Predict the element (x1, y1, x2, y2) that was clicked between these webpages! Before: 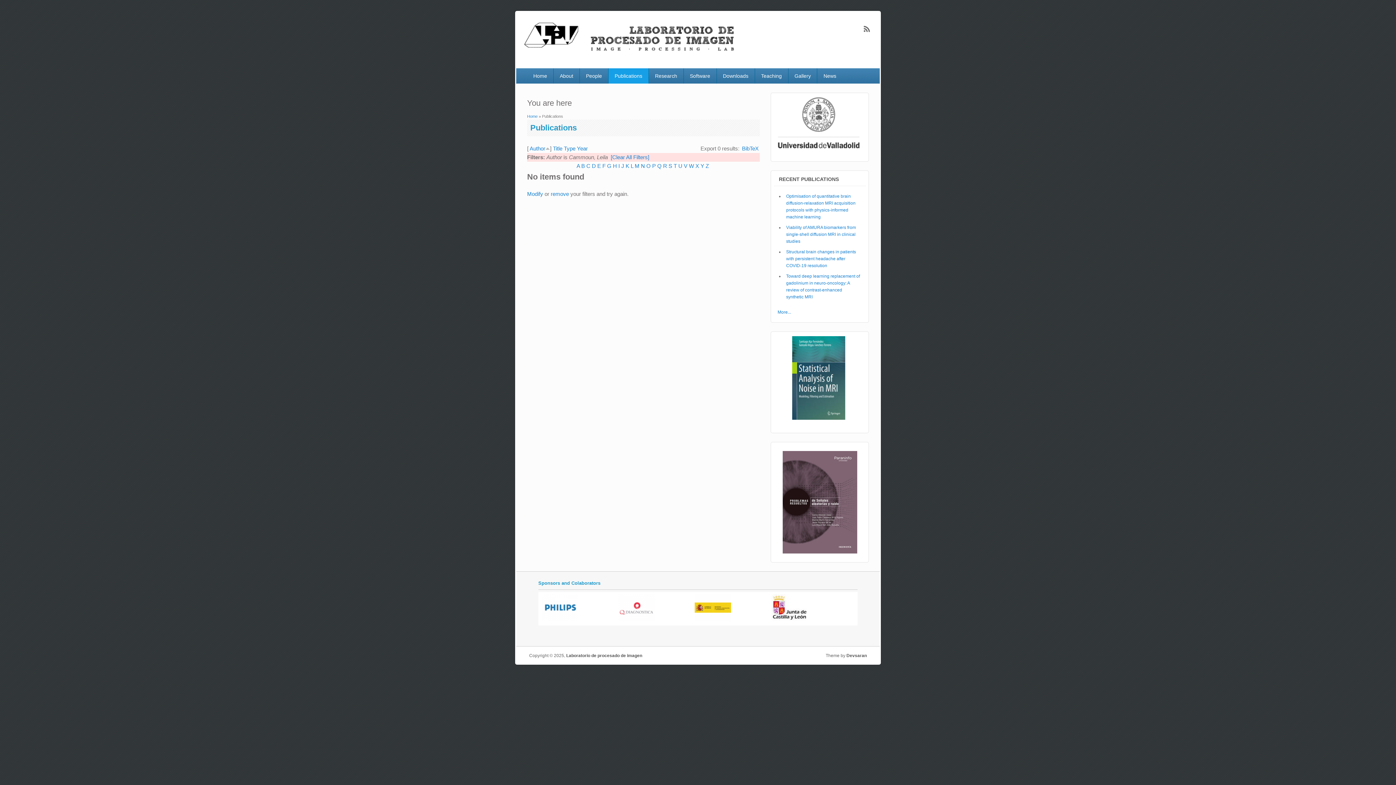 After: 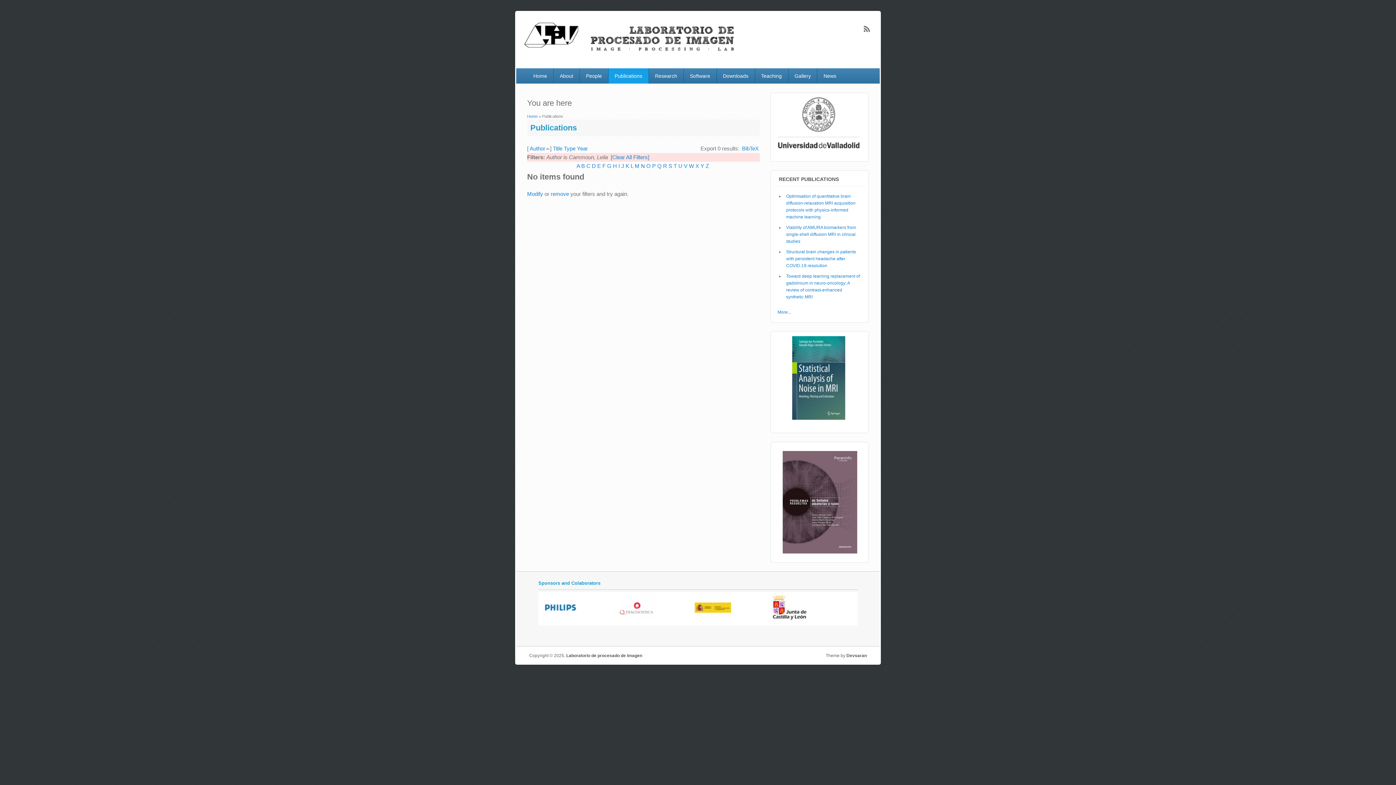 Action: bbox: (846, 653, 867, 658) label: Devsaran